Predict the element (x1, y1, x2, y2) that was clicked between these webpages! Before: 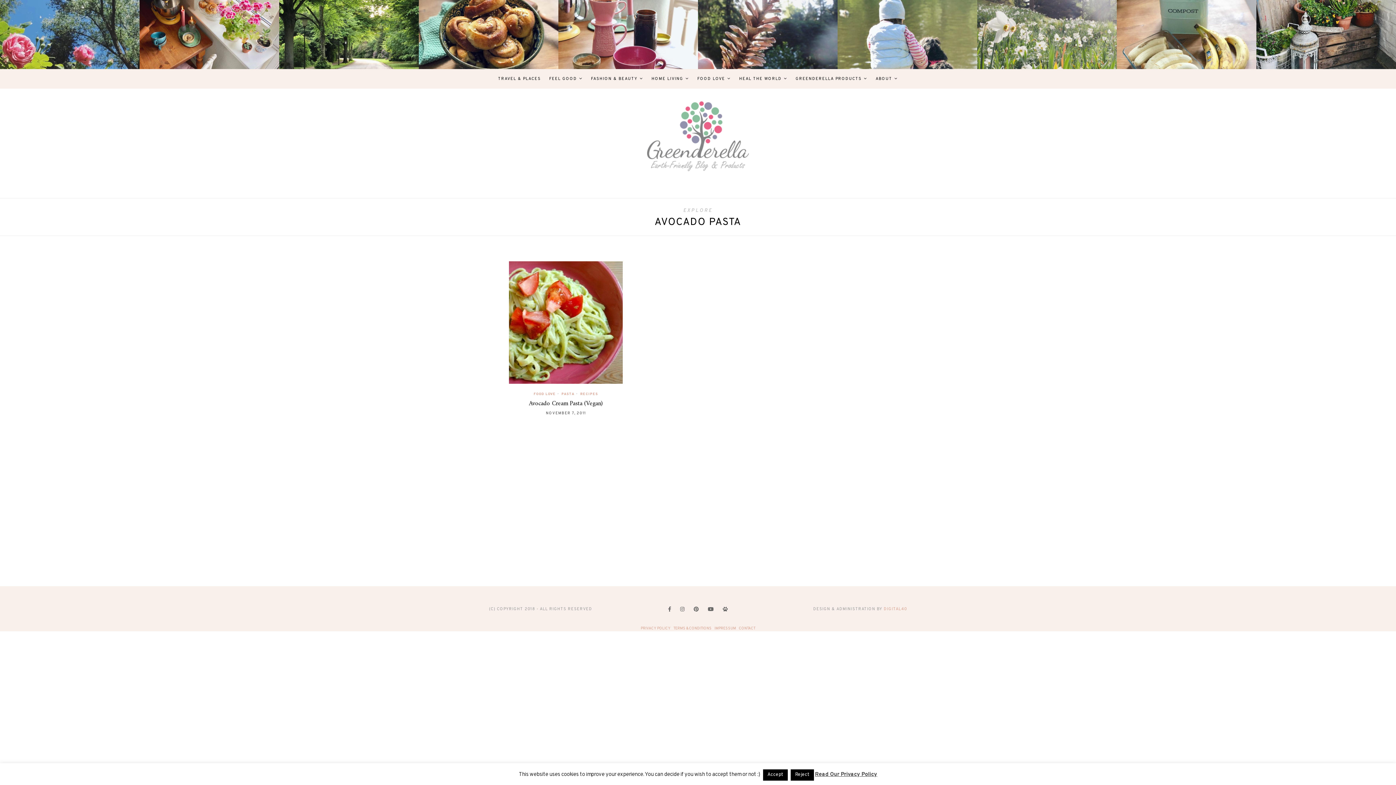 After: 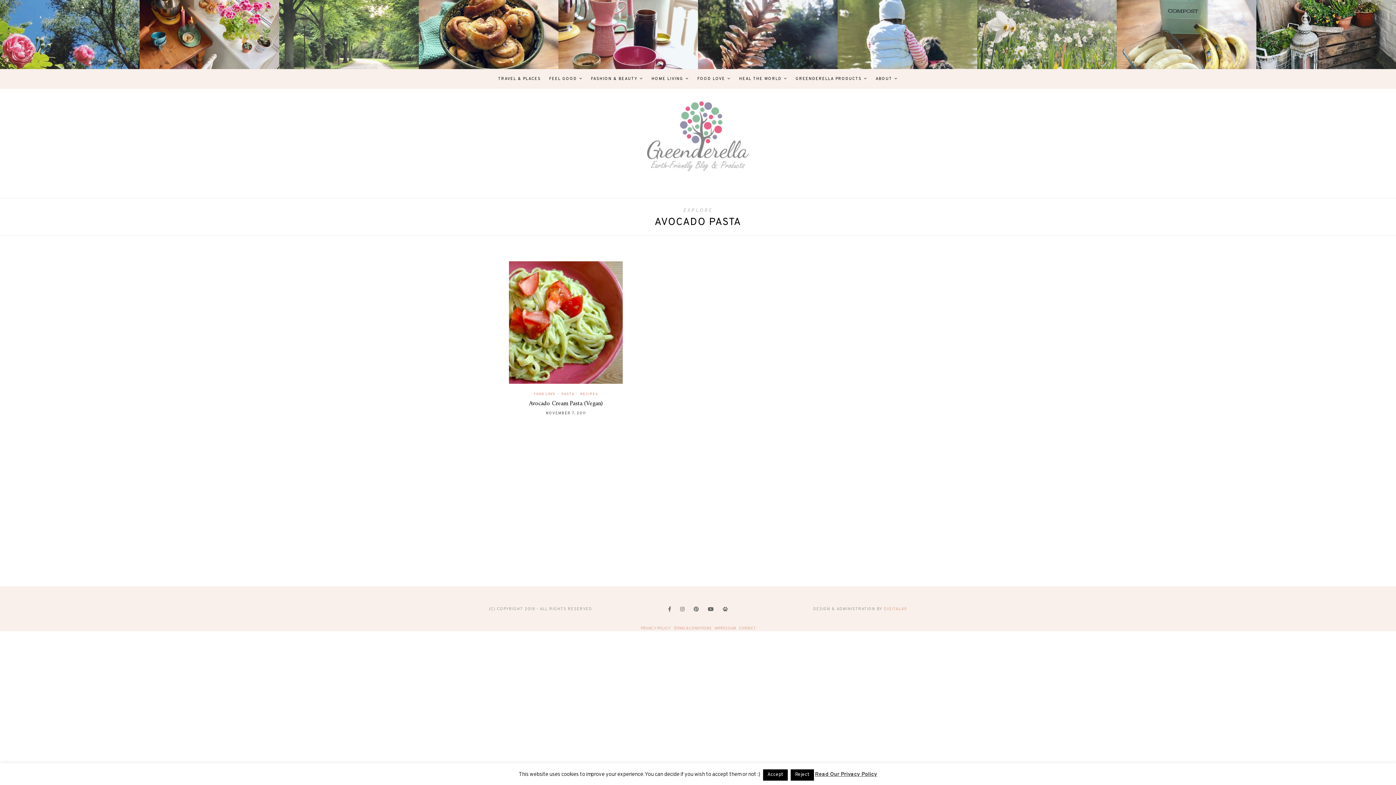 Action: bbox: (279, 0, 418, 69) label: Yesterday I was looking at social media posts with